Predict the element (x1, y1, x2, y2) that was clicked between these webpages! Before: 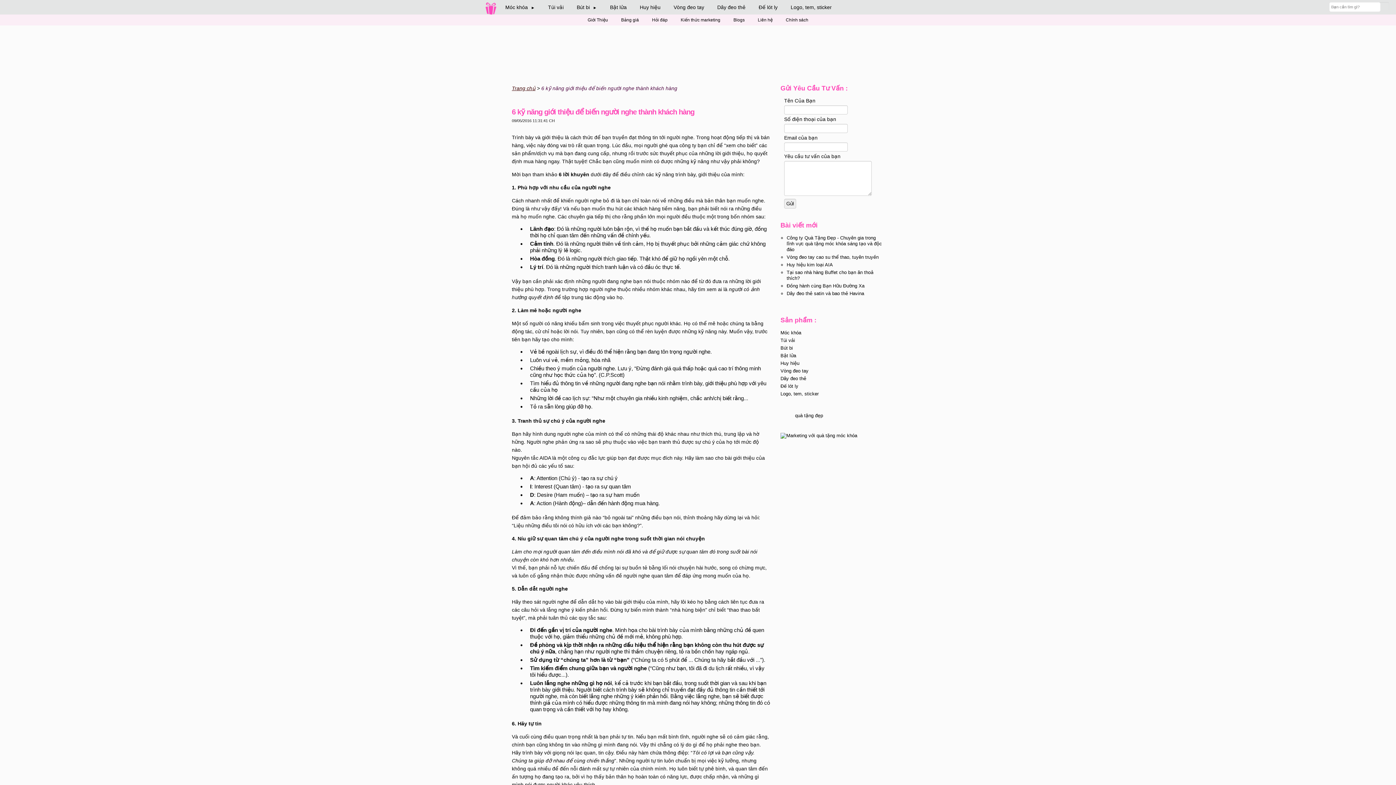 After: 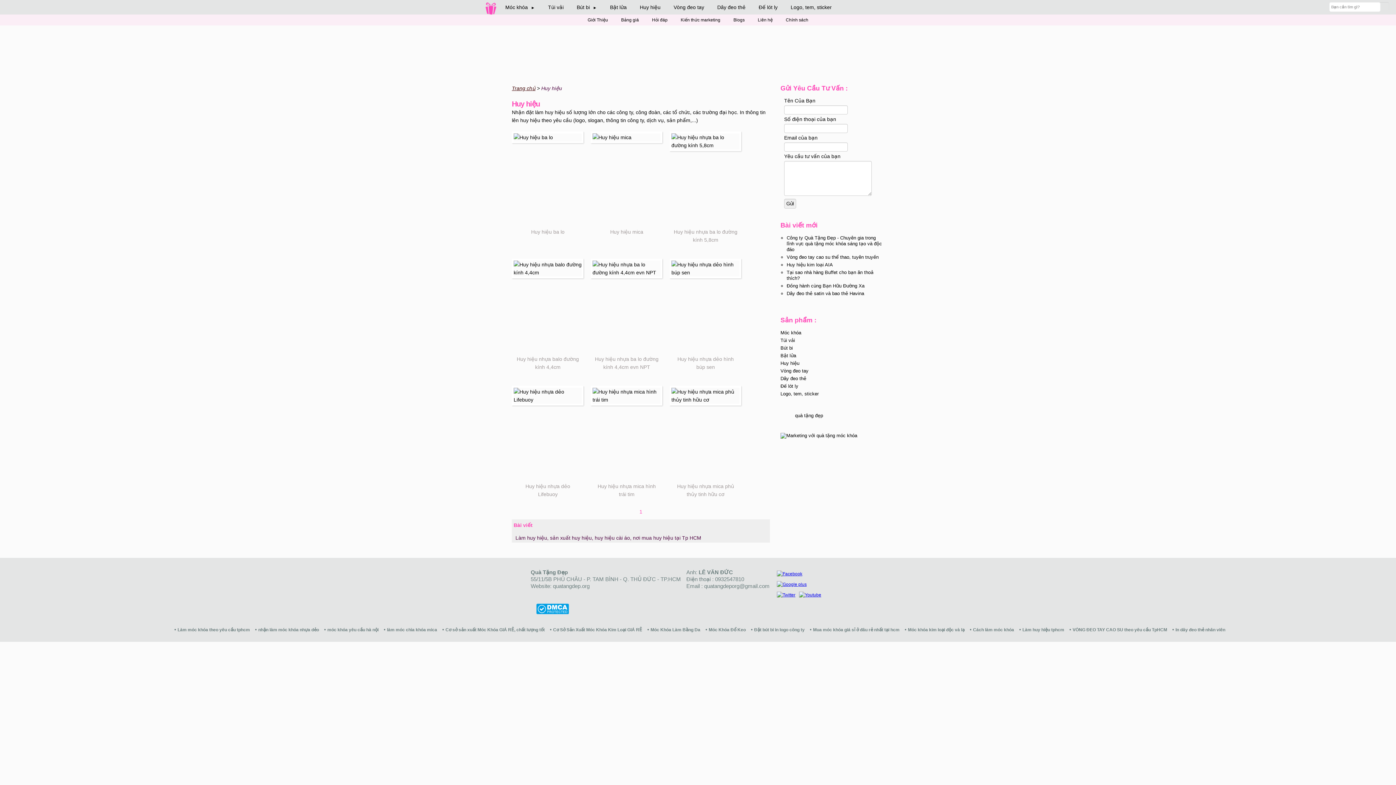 Action: bbox: (698, 32, 738, 72)